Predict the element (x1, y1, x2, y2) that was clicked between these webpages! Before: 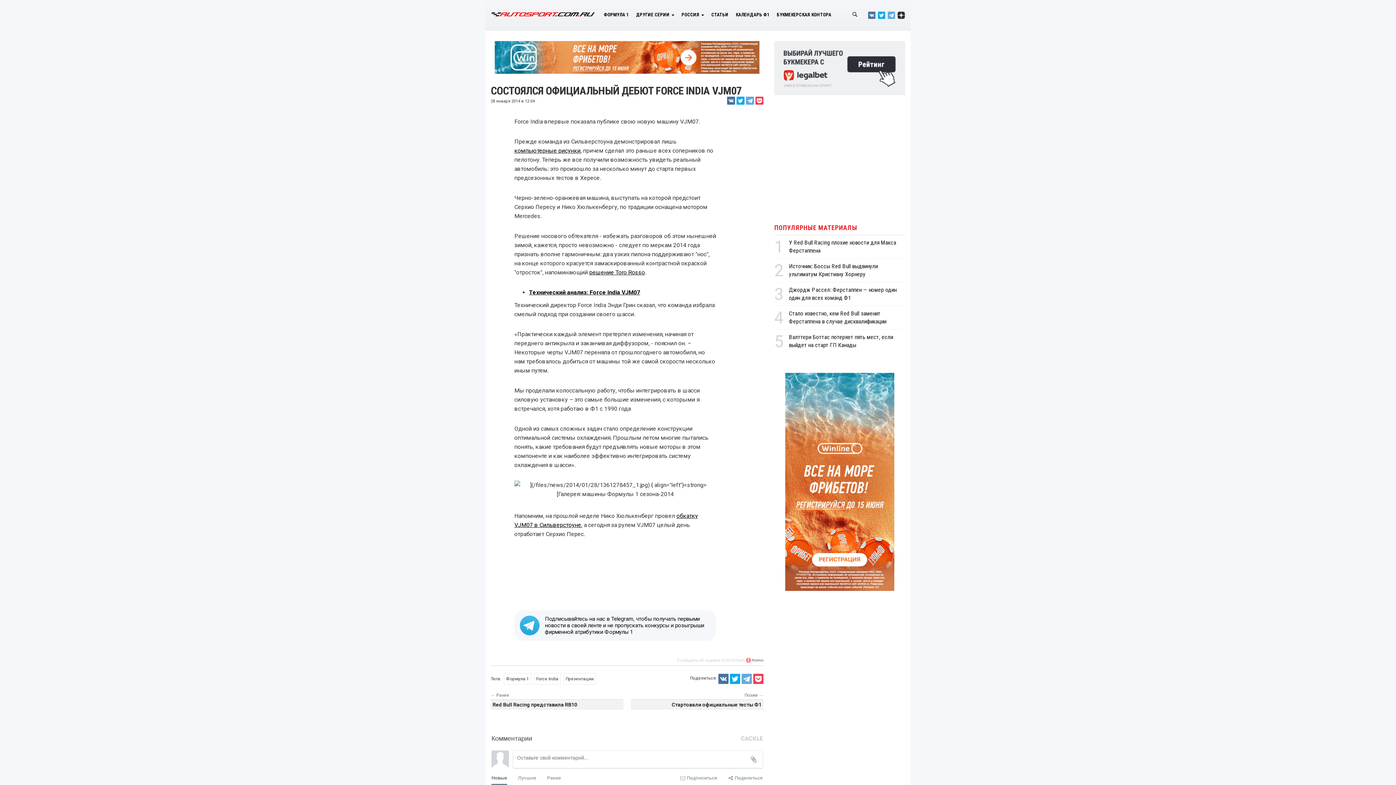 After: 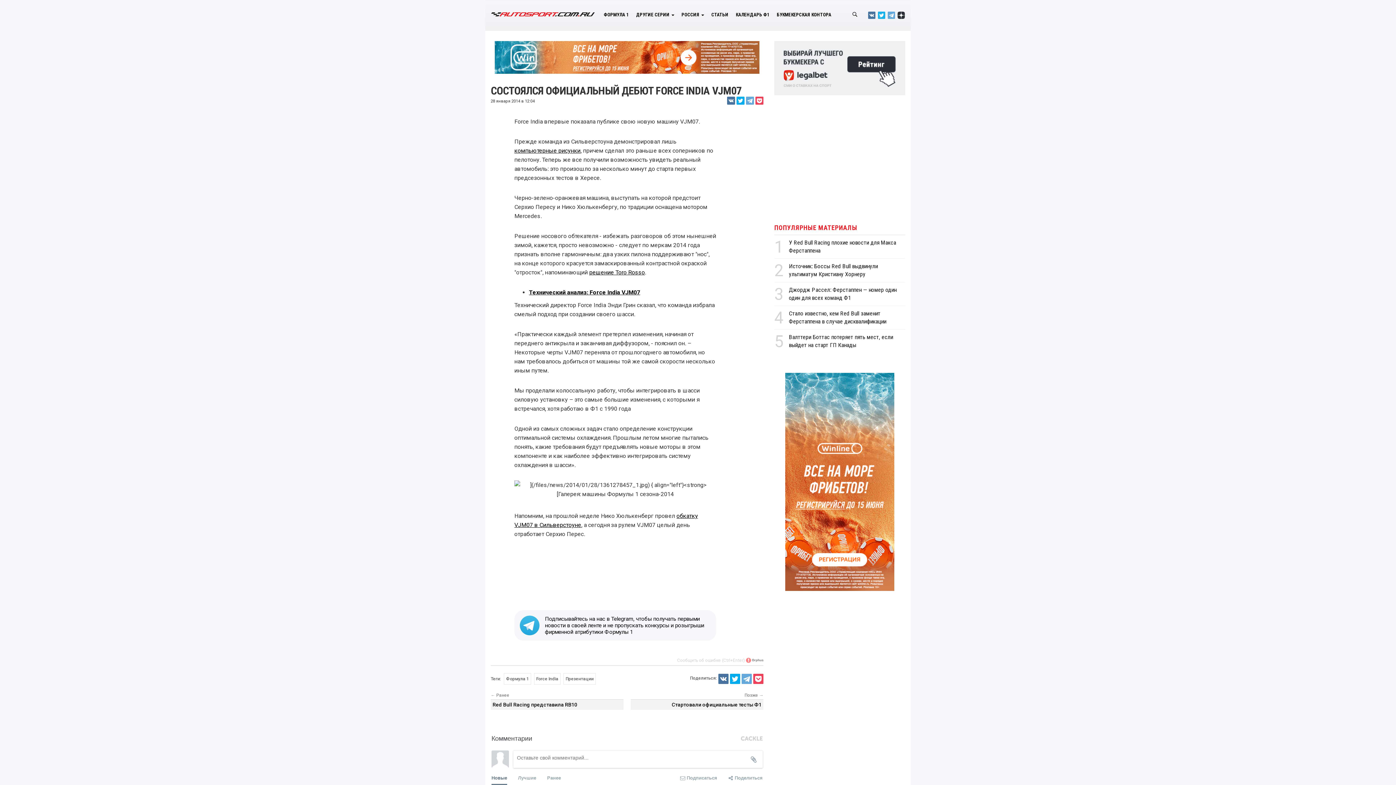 Action: bbox: (878, 11, 885, 18)